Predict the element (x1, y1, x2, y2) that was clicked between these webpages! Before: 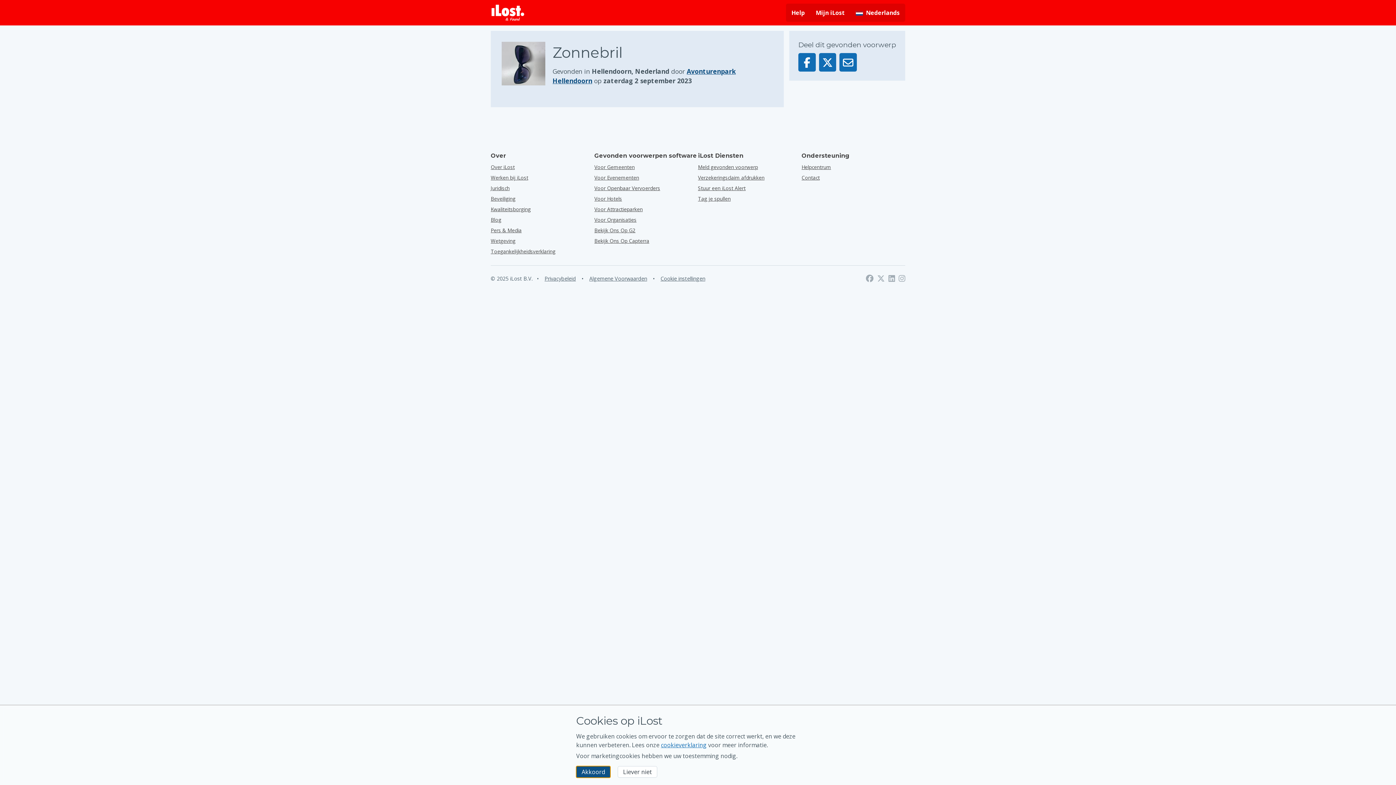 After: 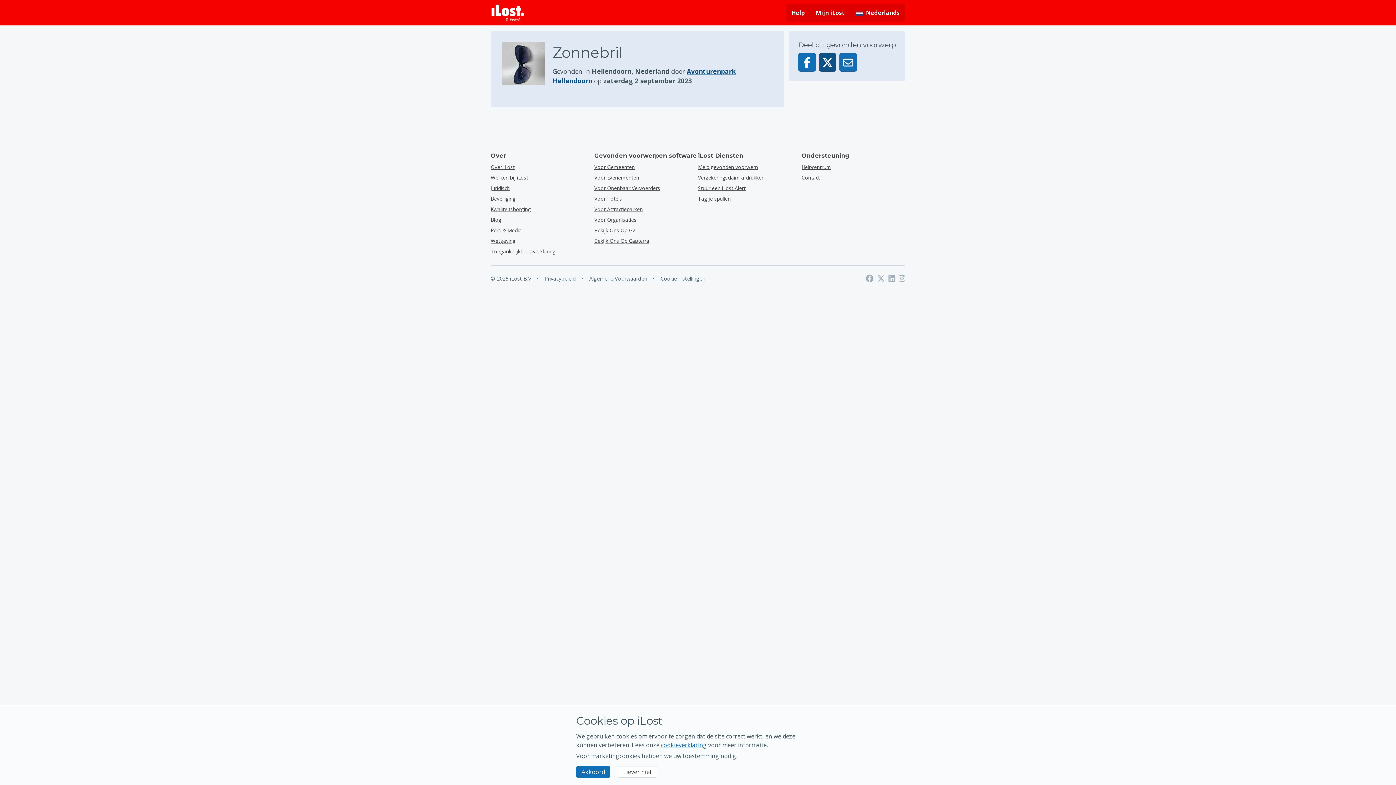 Action: bbox: (819, 53, 836, 71) label: Deel dit voorwerp op X